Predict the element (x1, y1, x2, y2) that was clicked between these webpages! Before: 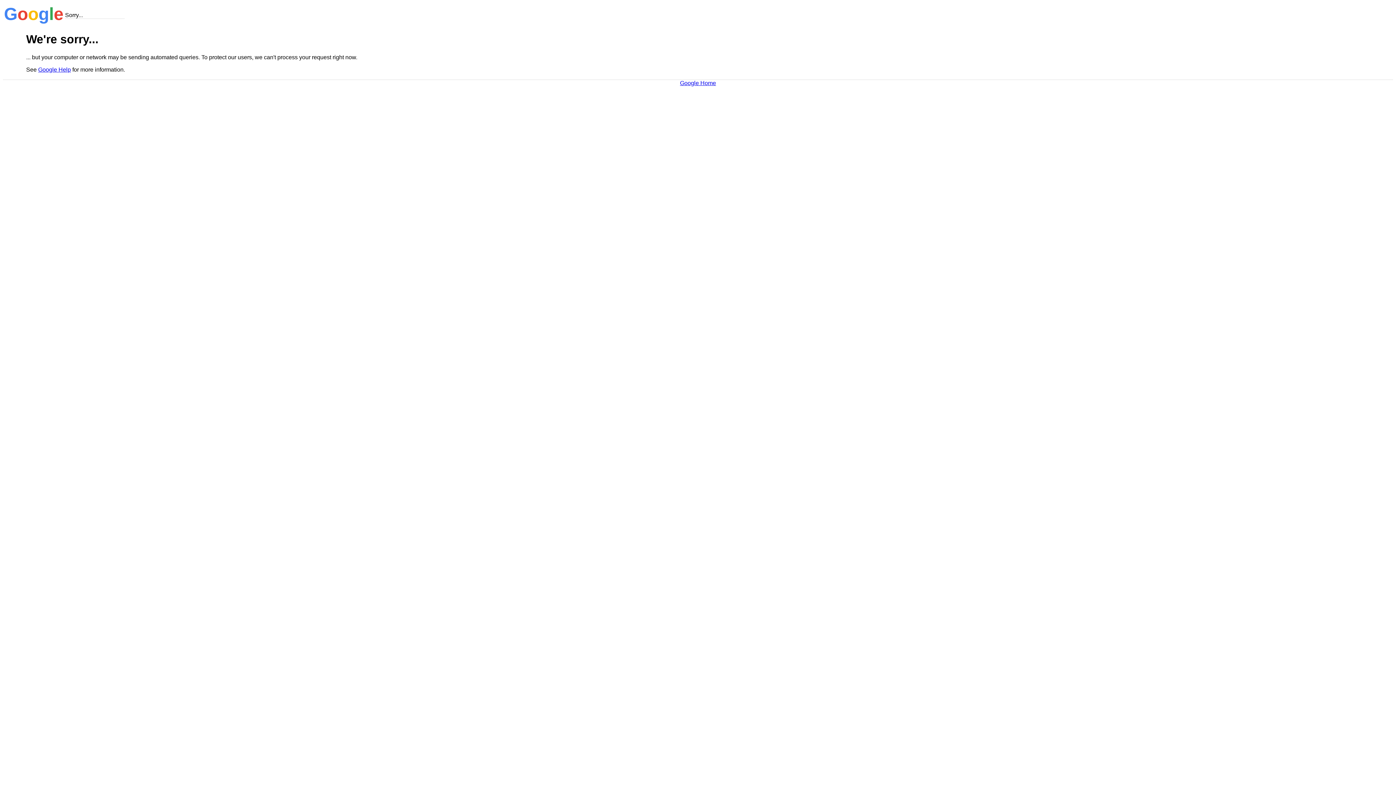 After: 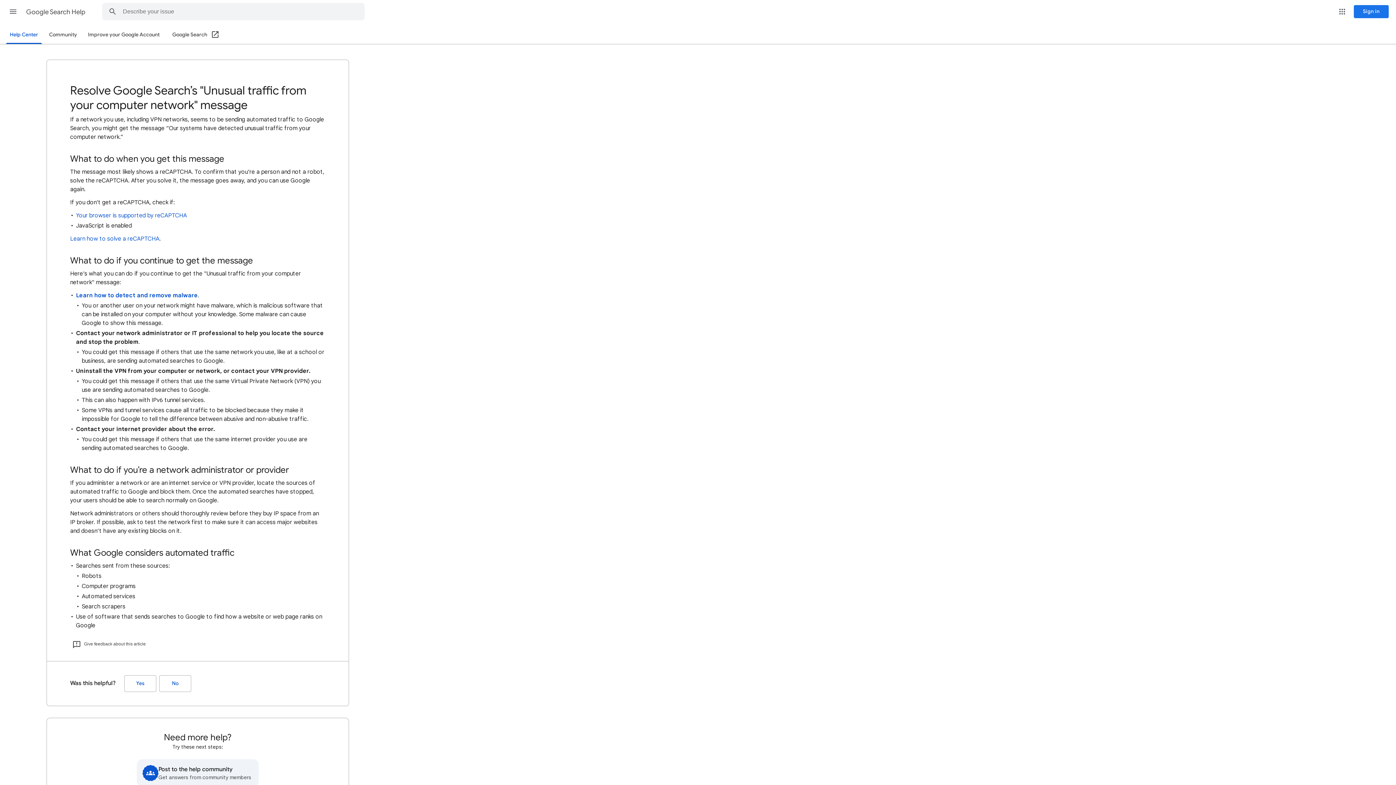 Action: bbox: (38, 66, 70, 72) label: Google Help